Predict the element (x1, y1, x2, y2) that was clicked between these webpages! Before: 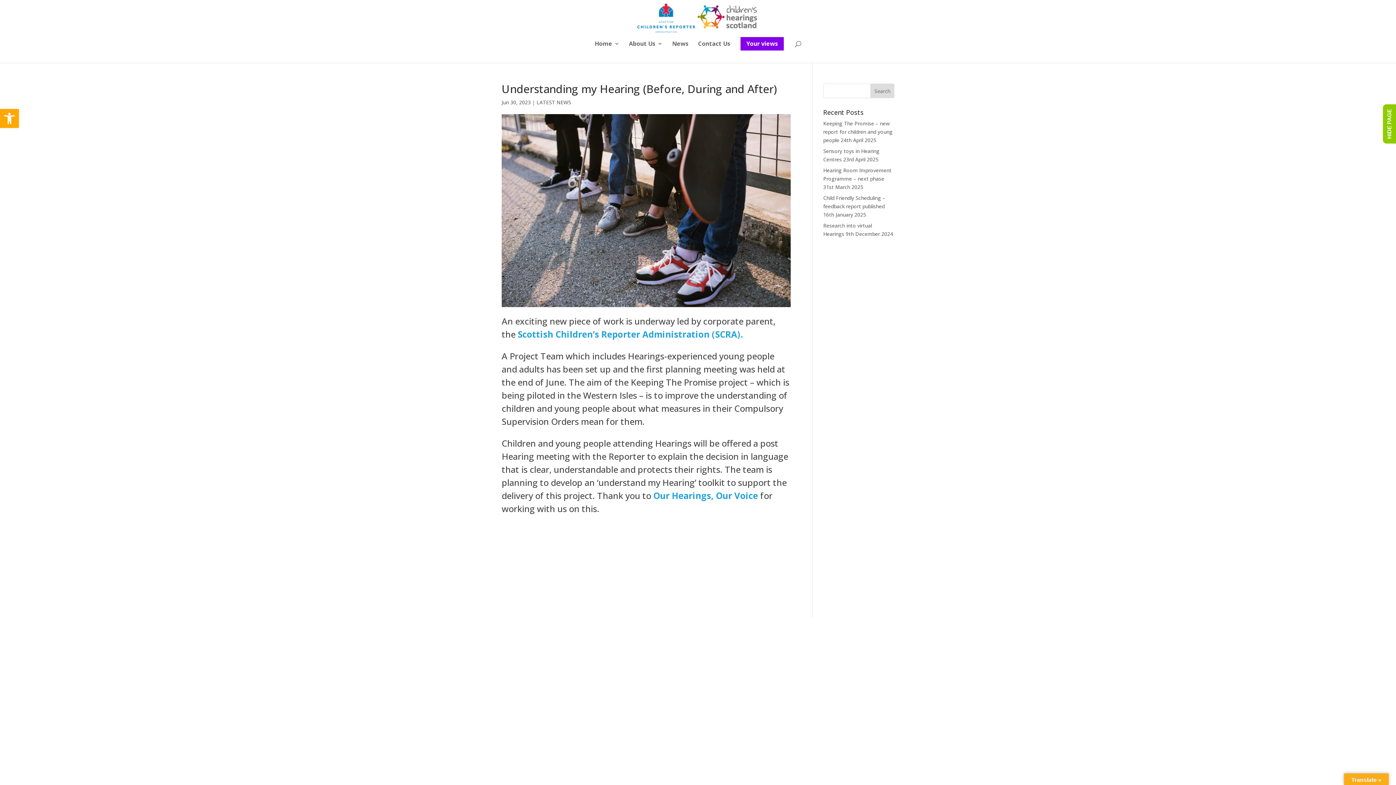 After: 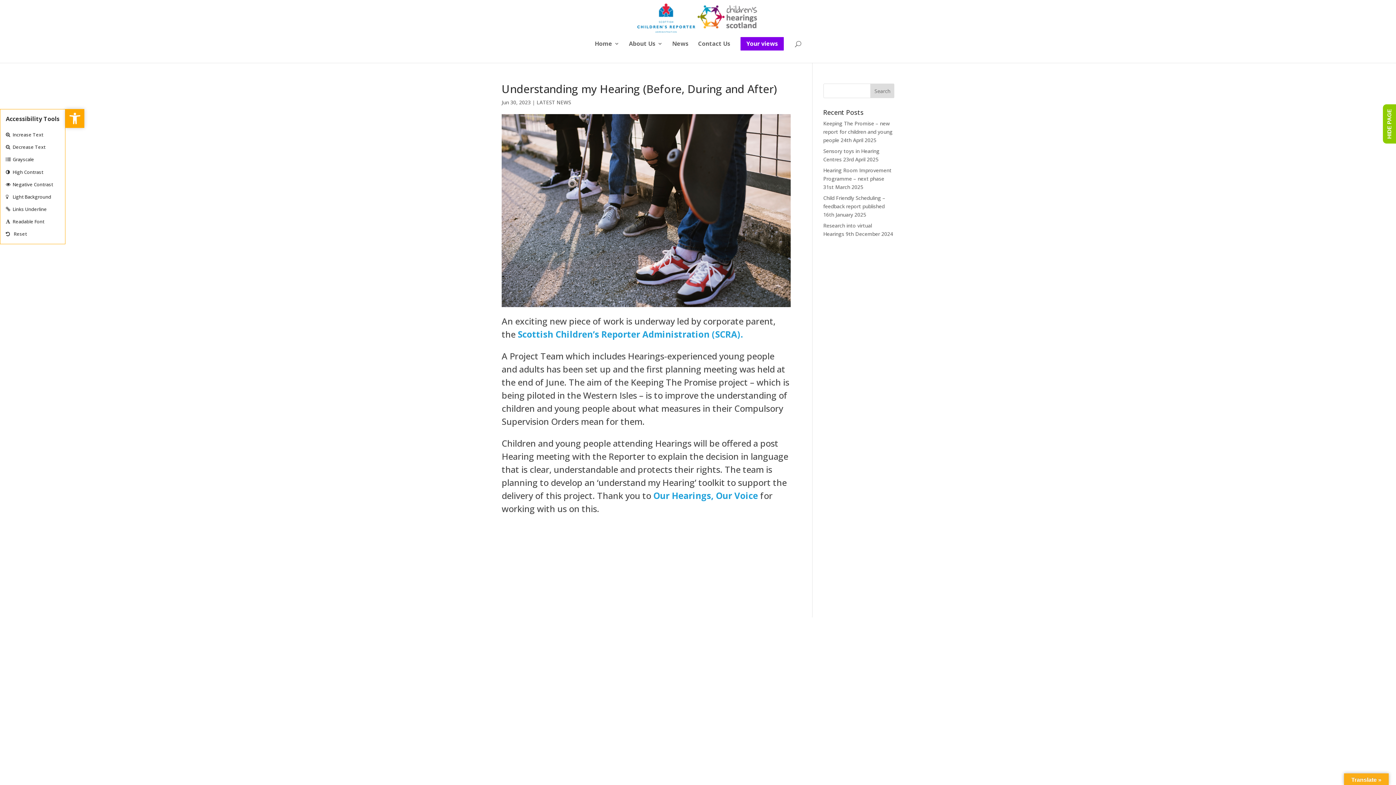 Action: bbox: (0, 109, 18, 128) label: Open toolbar